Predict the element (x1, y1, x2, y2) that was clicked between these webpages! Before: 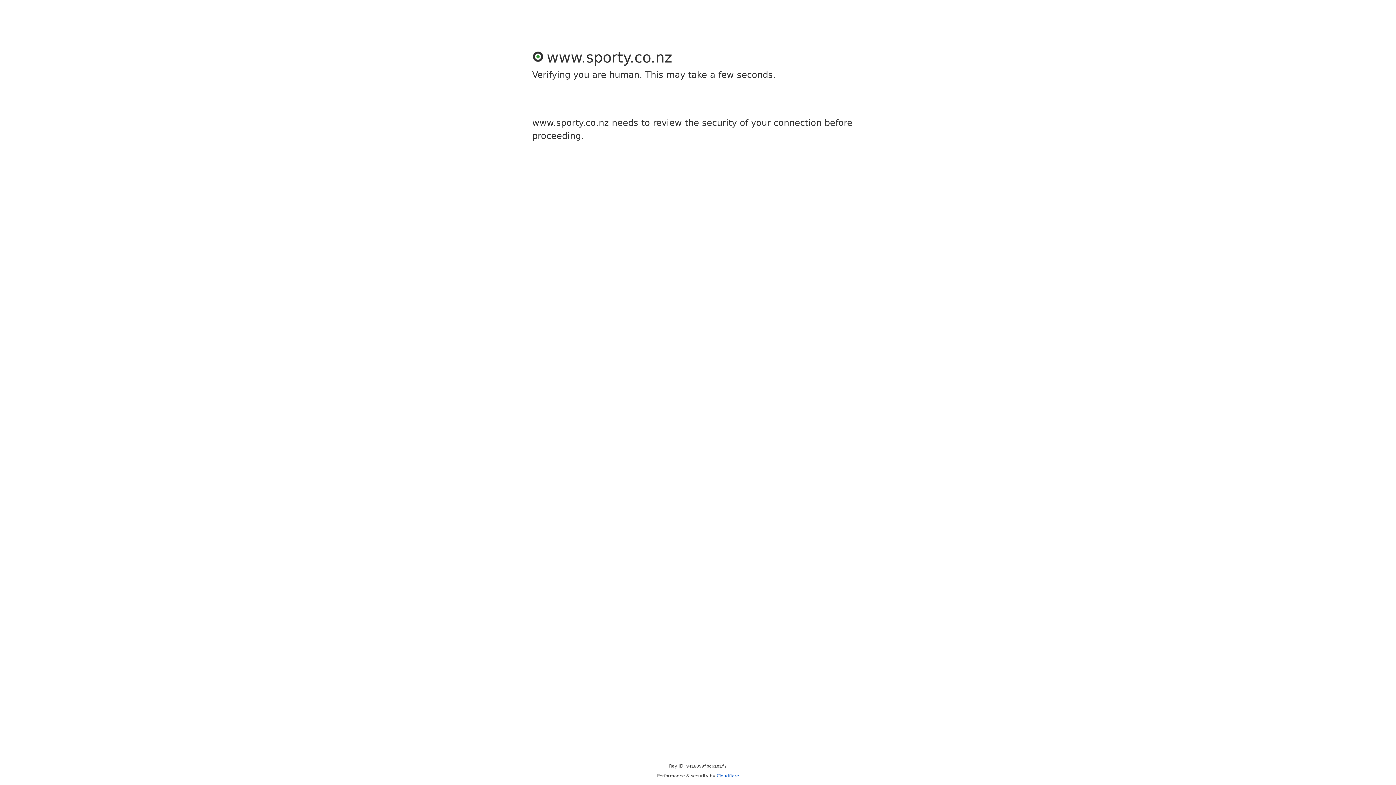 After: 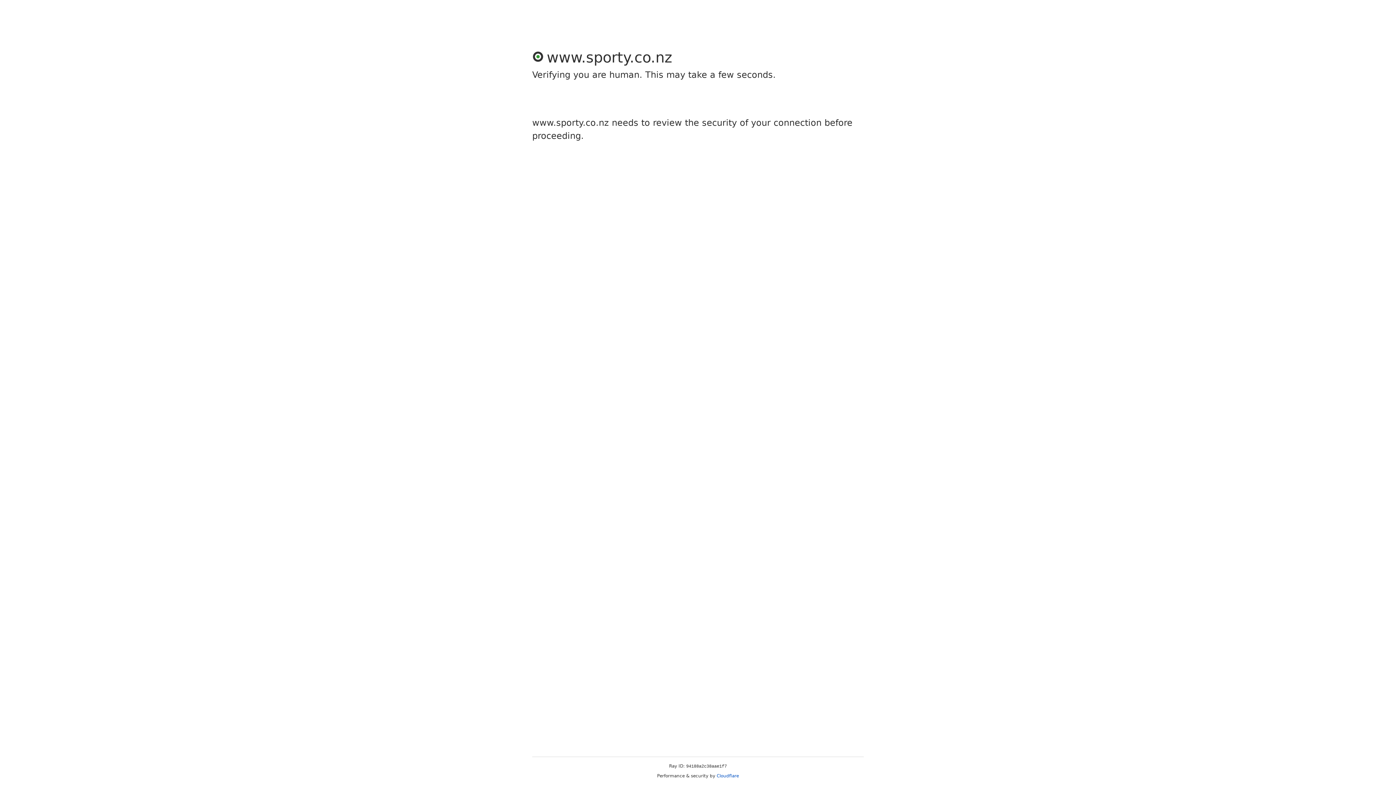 Action: label: Cloudflare bbox: (716, 773, 739, 778)